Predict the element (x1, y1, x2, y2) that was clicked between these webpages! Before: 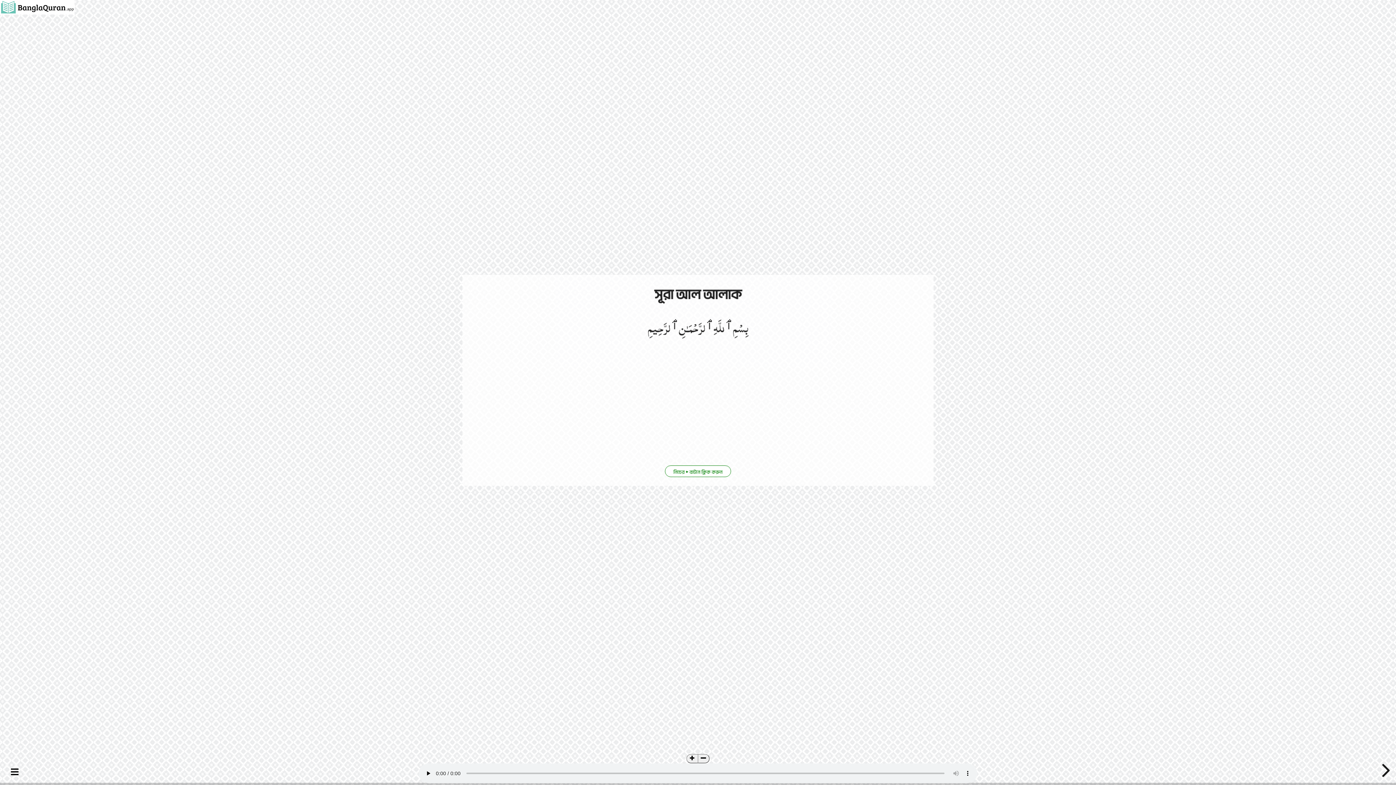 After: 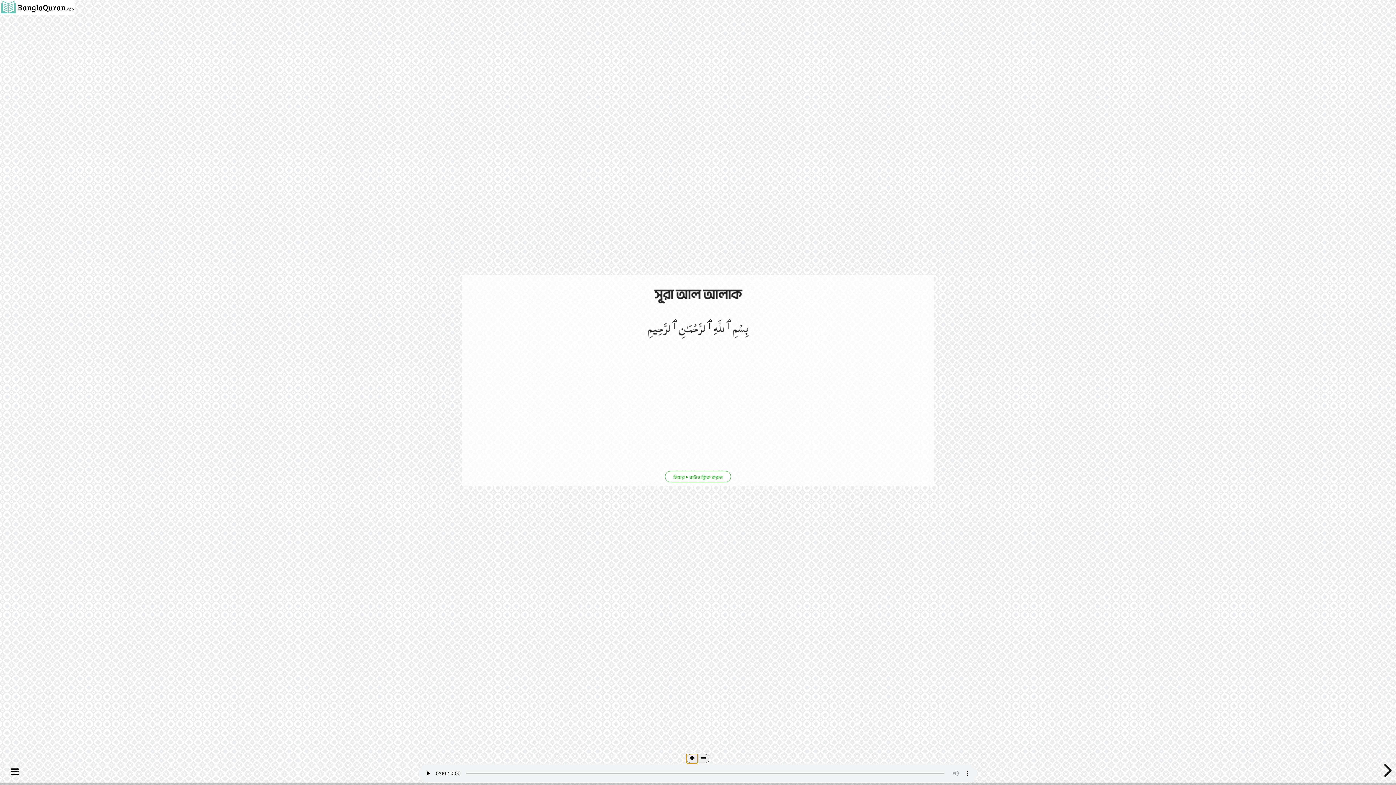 Action: label: ➕ bbox: (686, 754, 698, 763)